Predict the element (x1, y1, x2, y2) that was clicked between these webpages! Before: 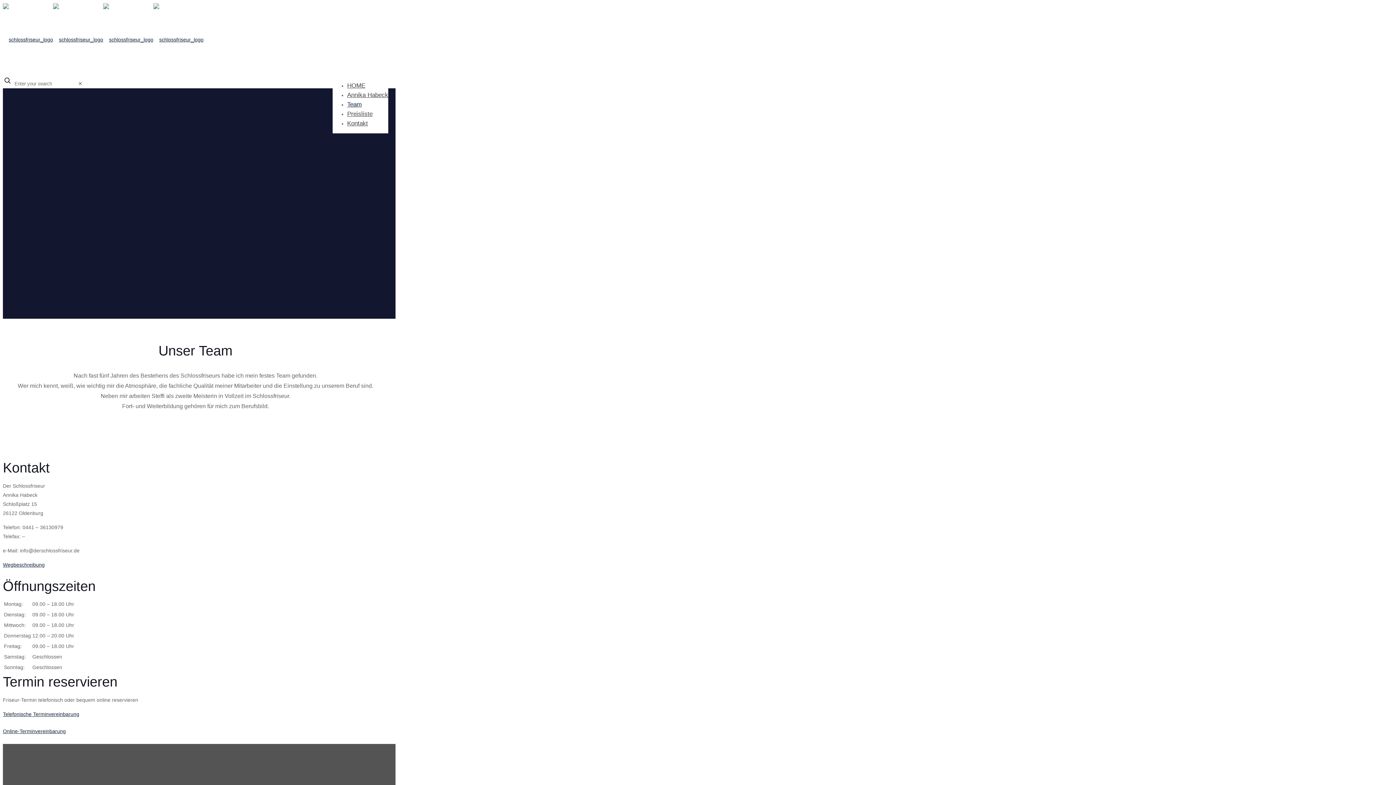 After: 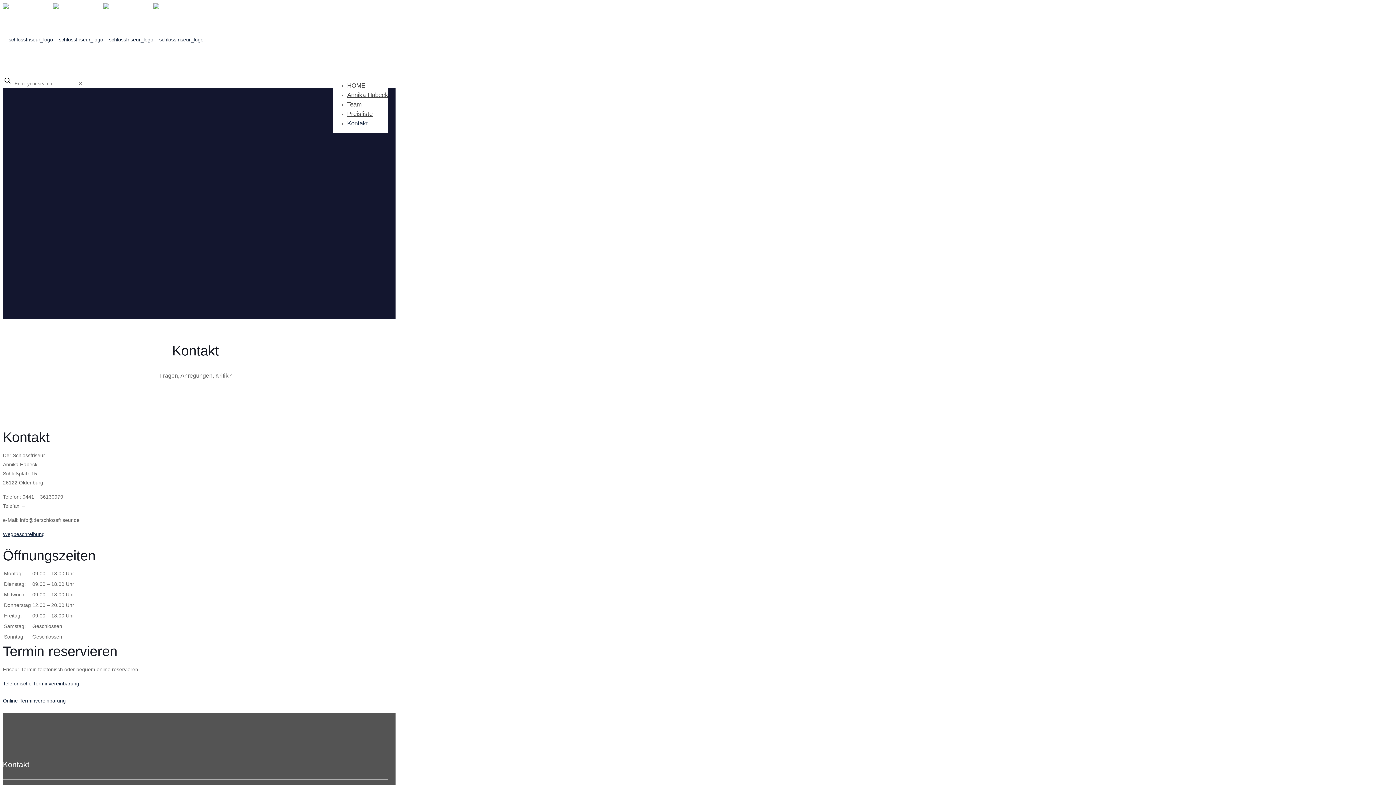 Action: label: Kontakt bbox: (347, 89, 368, 157)